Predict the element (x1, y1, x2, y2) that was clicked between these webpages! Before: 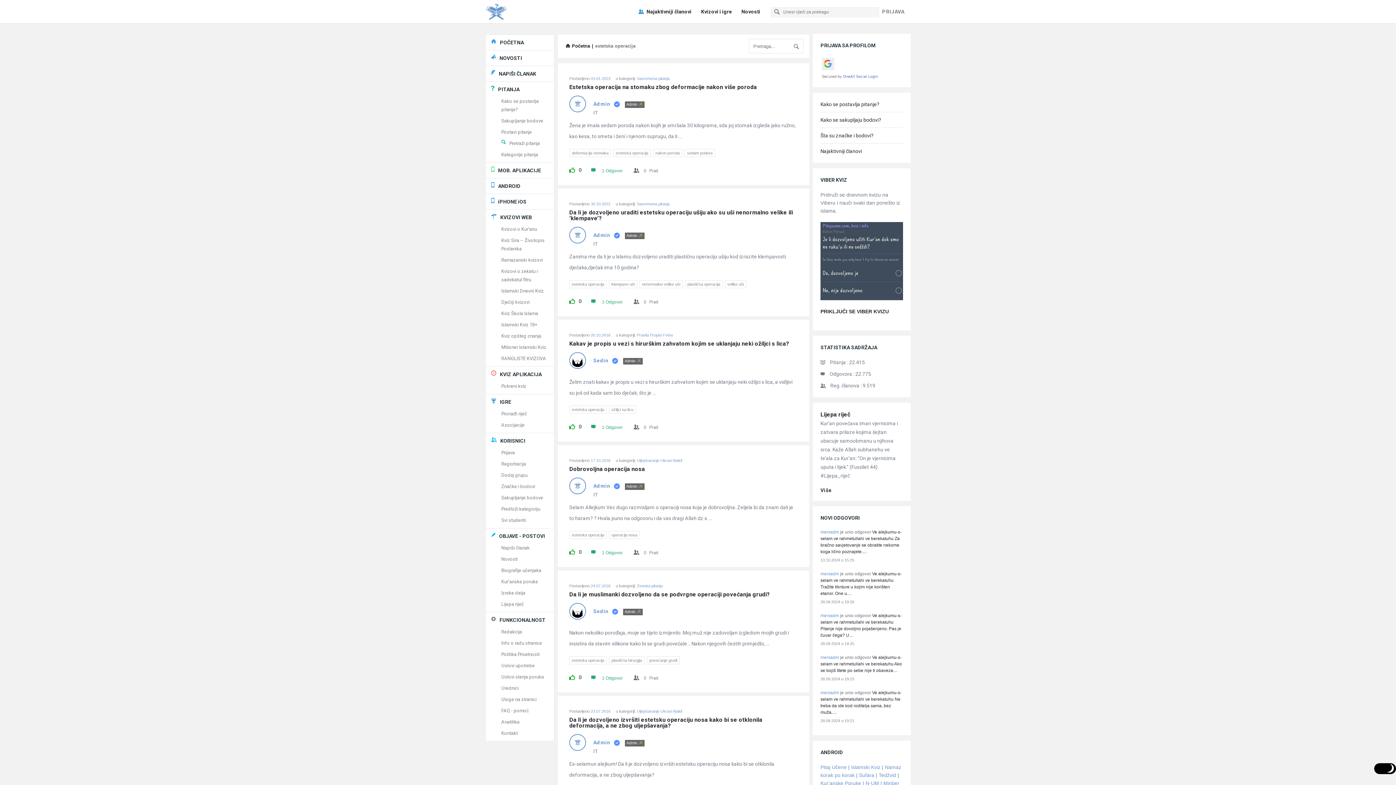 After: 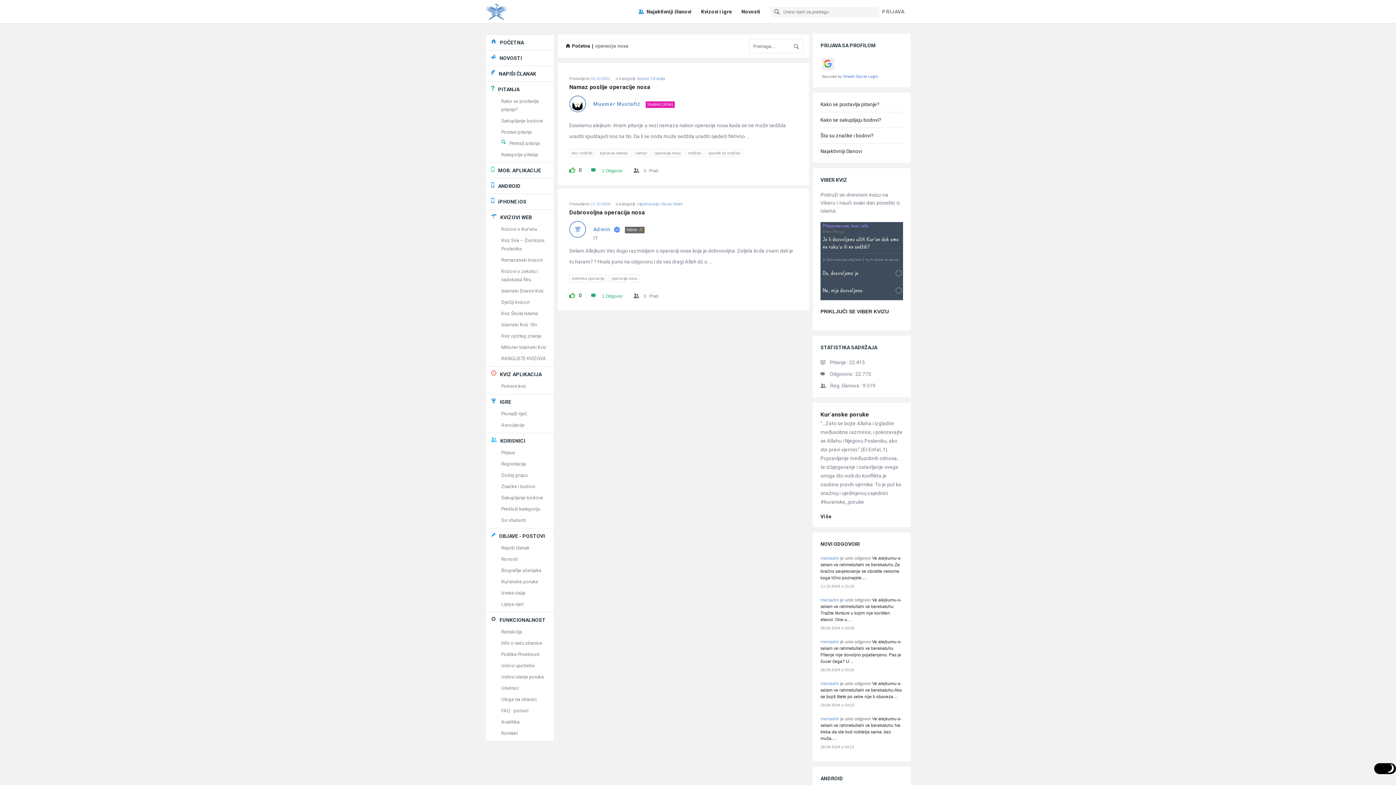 Action: bbox: (609, 531, 640, 539) label: operacija nosa